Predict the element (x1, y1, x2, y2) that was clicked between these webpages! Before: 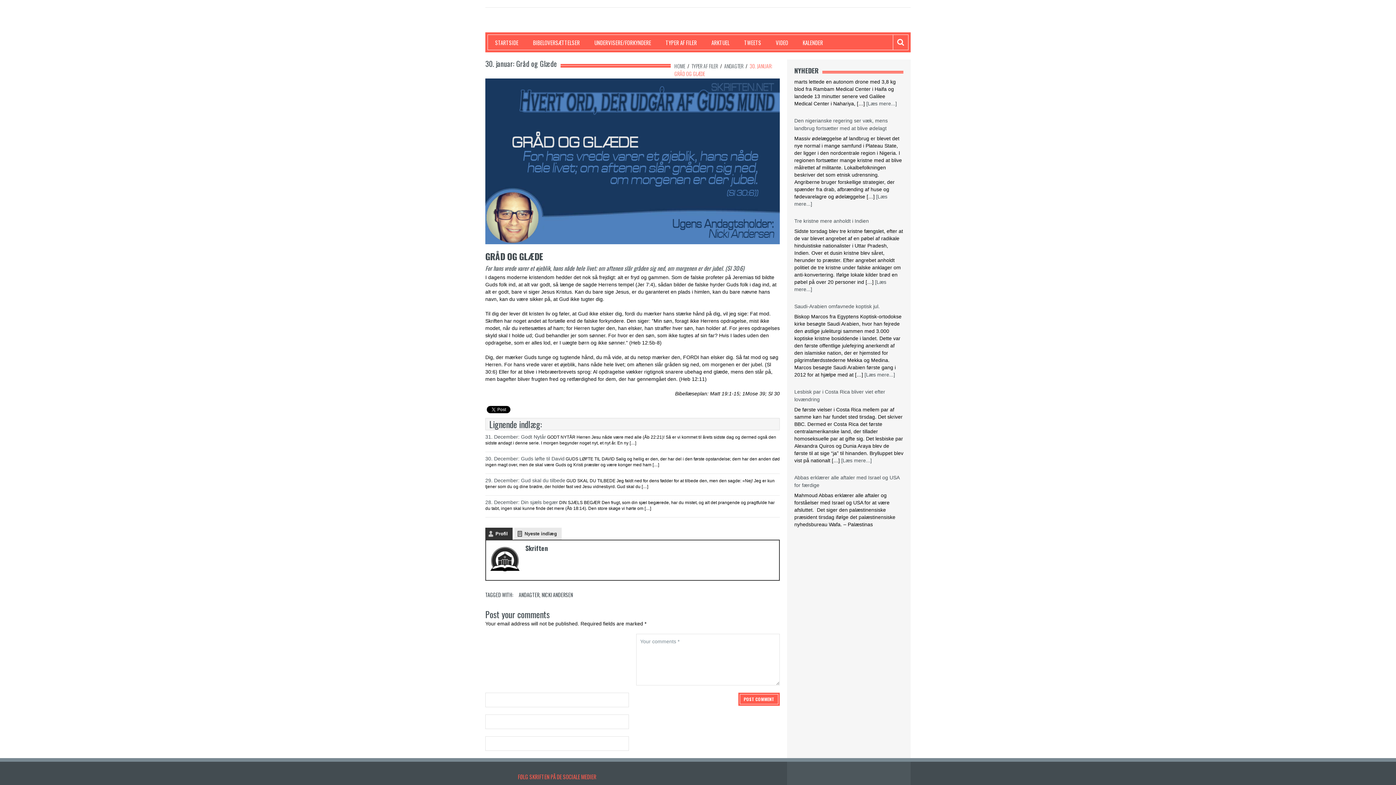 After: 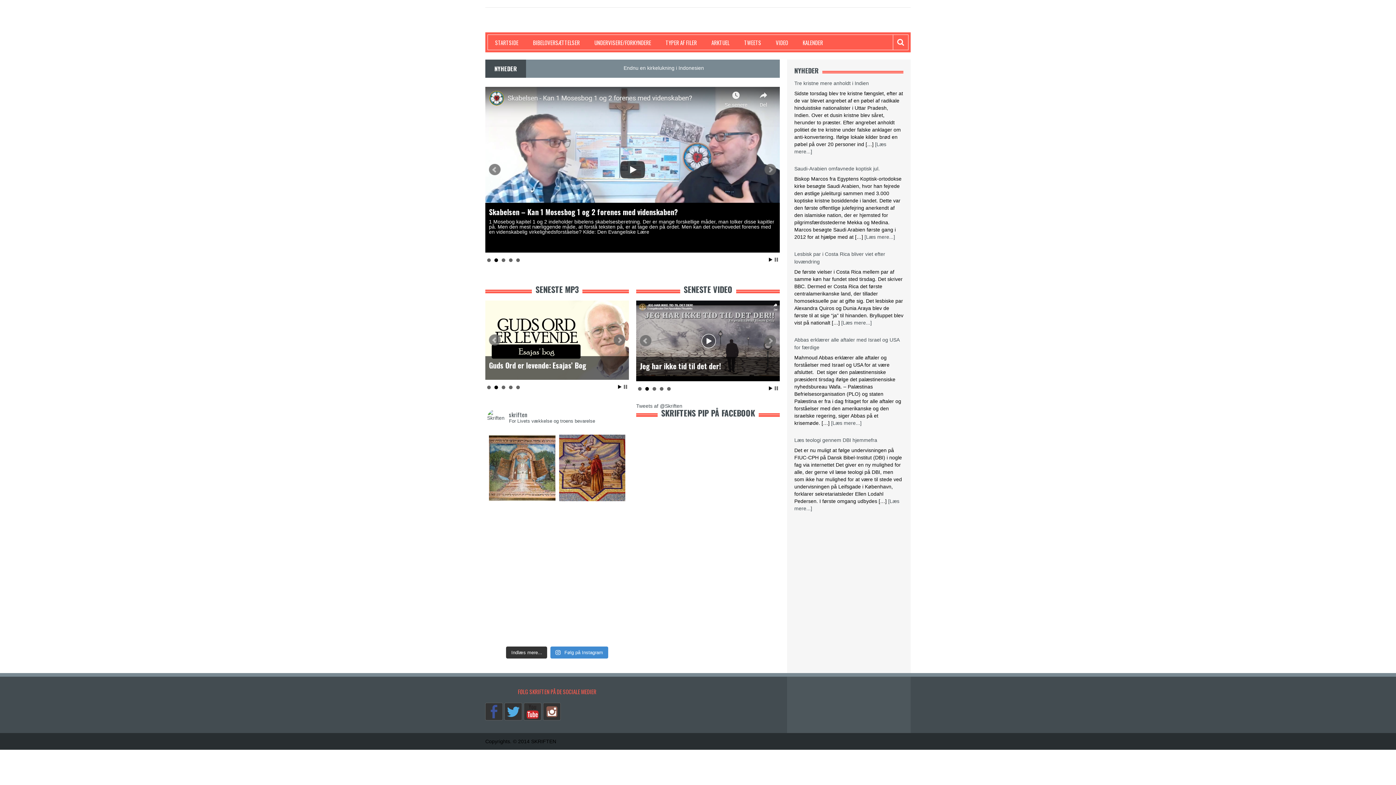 Action: bbox: (674, 62, 685, 69) label: HOME